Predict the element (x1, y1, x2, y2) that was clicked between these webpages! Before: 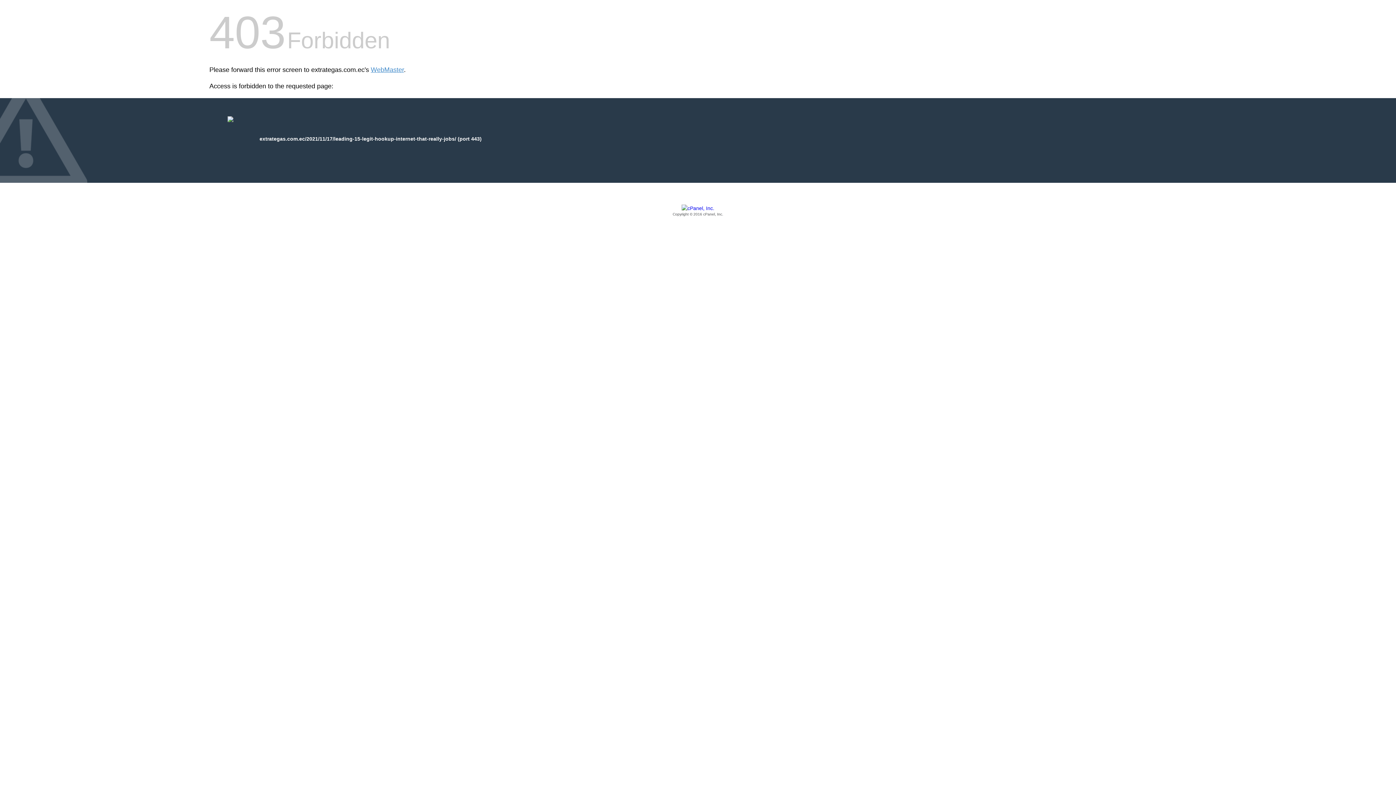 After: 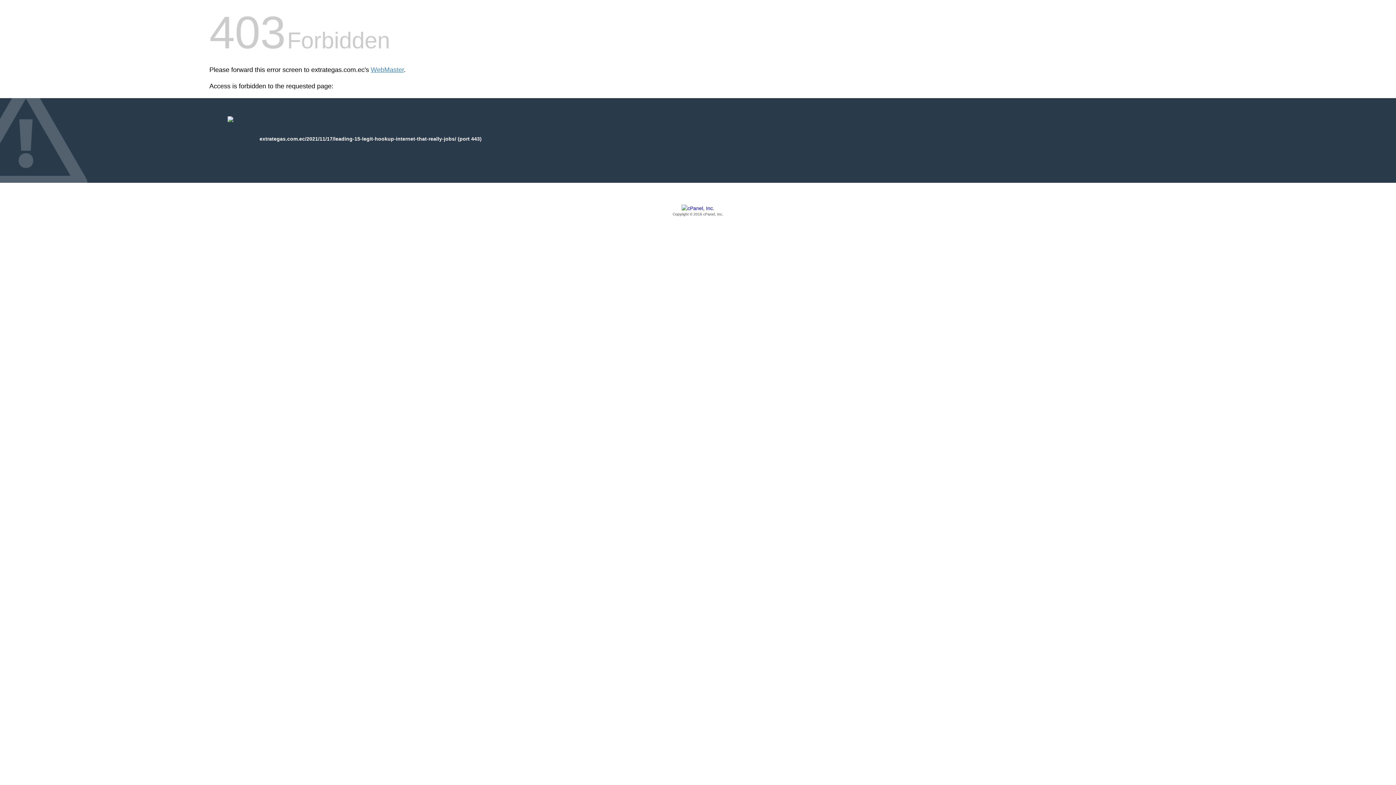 Action: bbox: (209, 205, 1186, 217) label: Copyright © 2016 cPanel, Inc.